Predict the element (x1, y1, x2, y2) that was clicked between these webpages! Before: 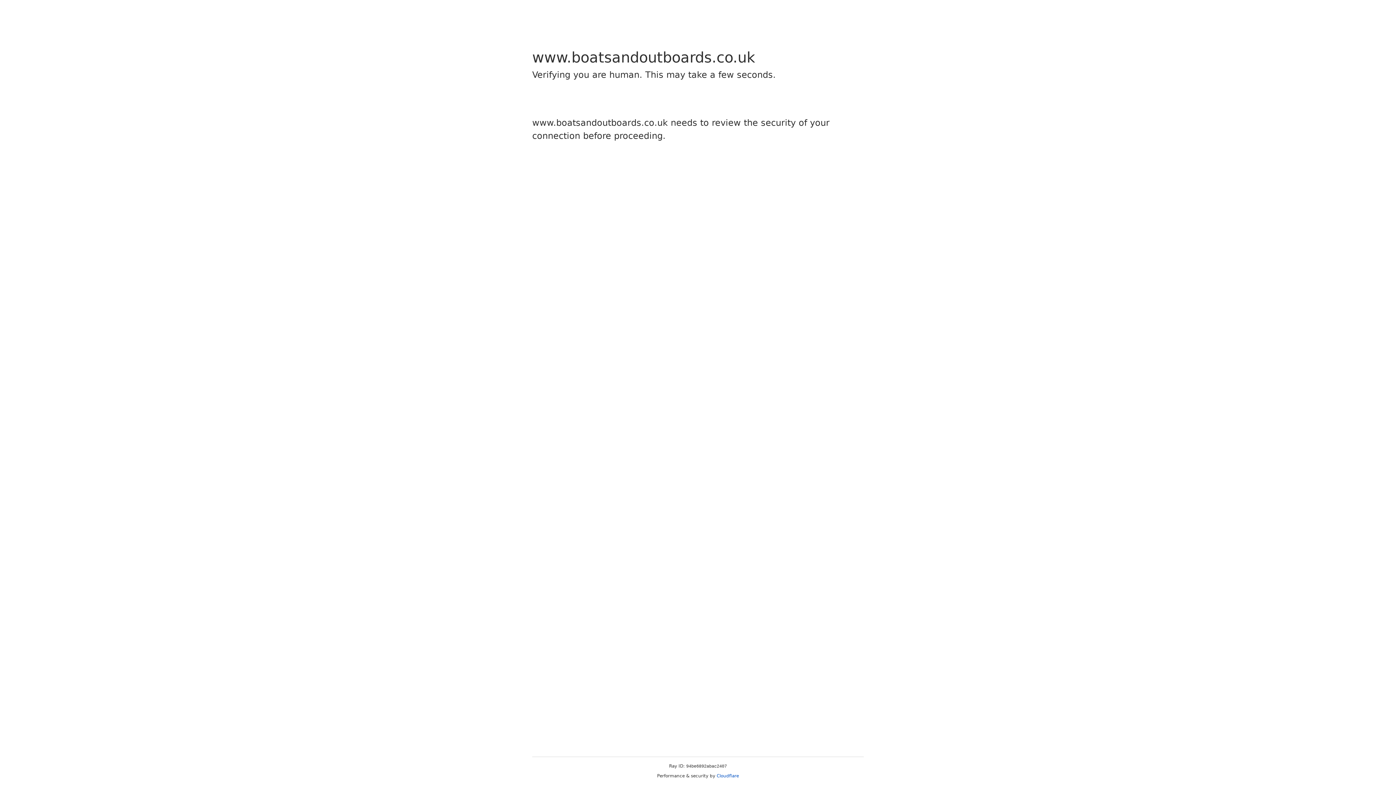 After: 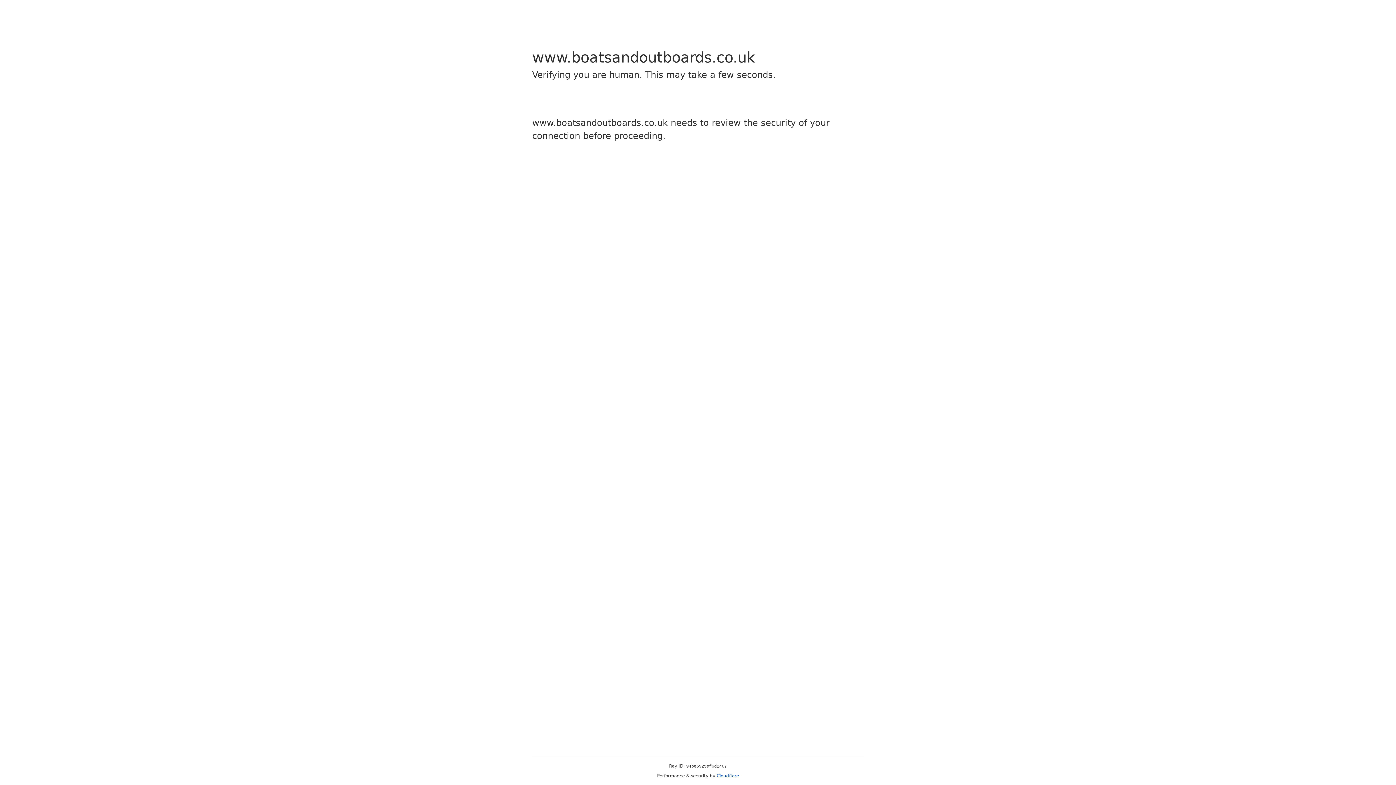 Action: bbox: (716, 773, 739, 778) label: Cloudflare